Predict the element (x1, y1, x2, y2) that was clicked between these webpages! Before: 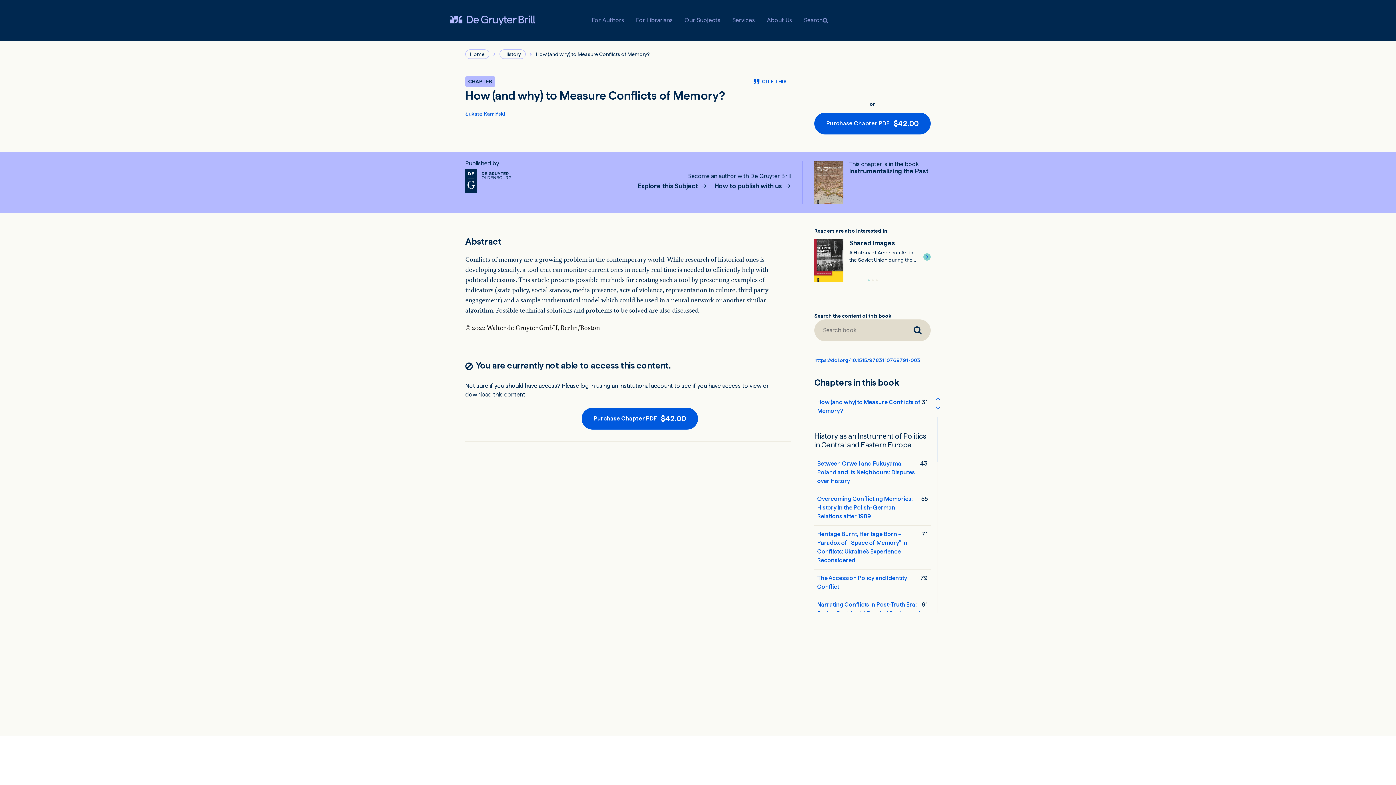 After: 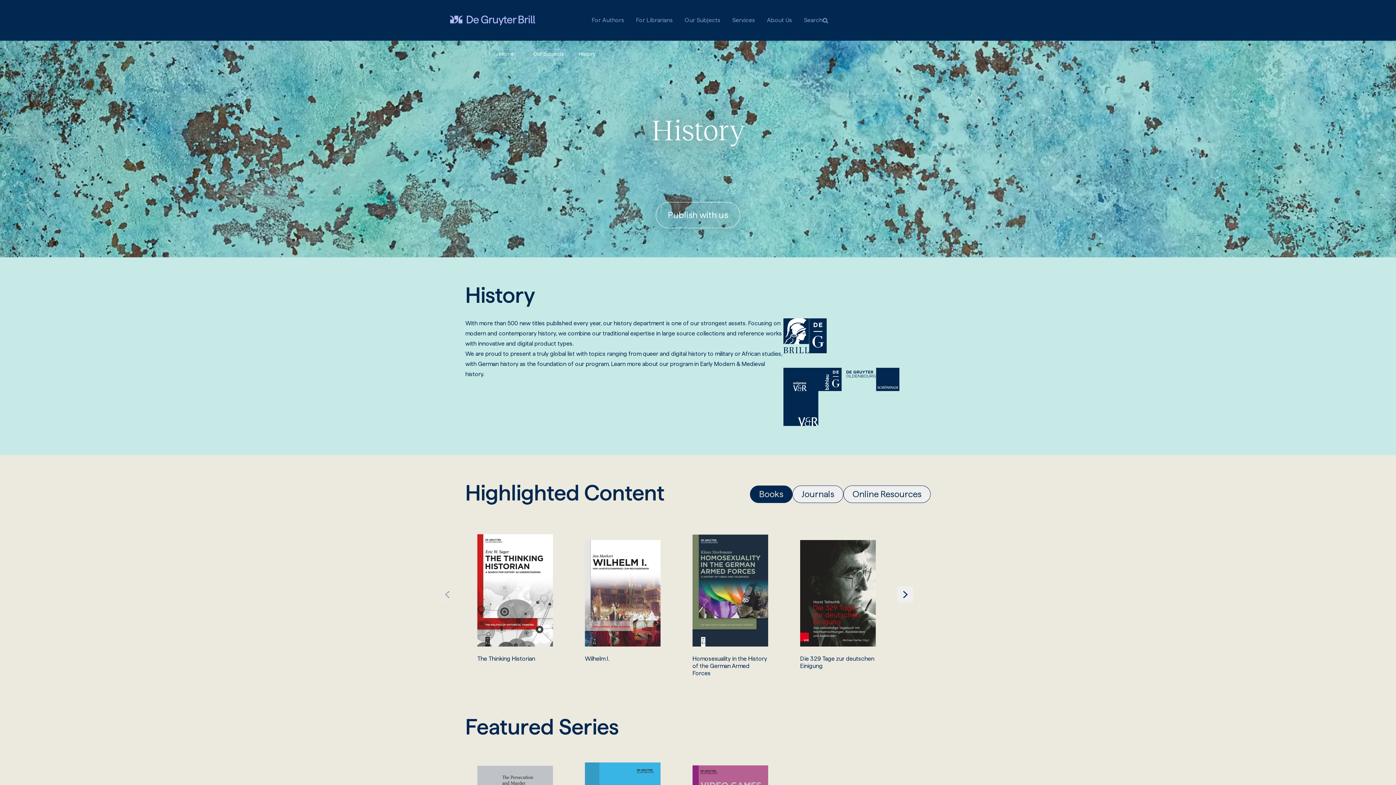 Action: bbox: (499, 49, 525, 58) label: History